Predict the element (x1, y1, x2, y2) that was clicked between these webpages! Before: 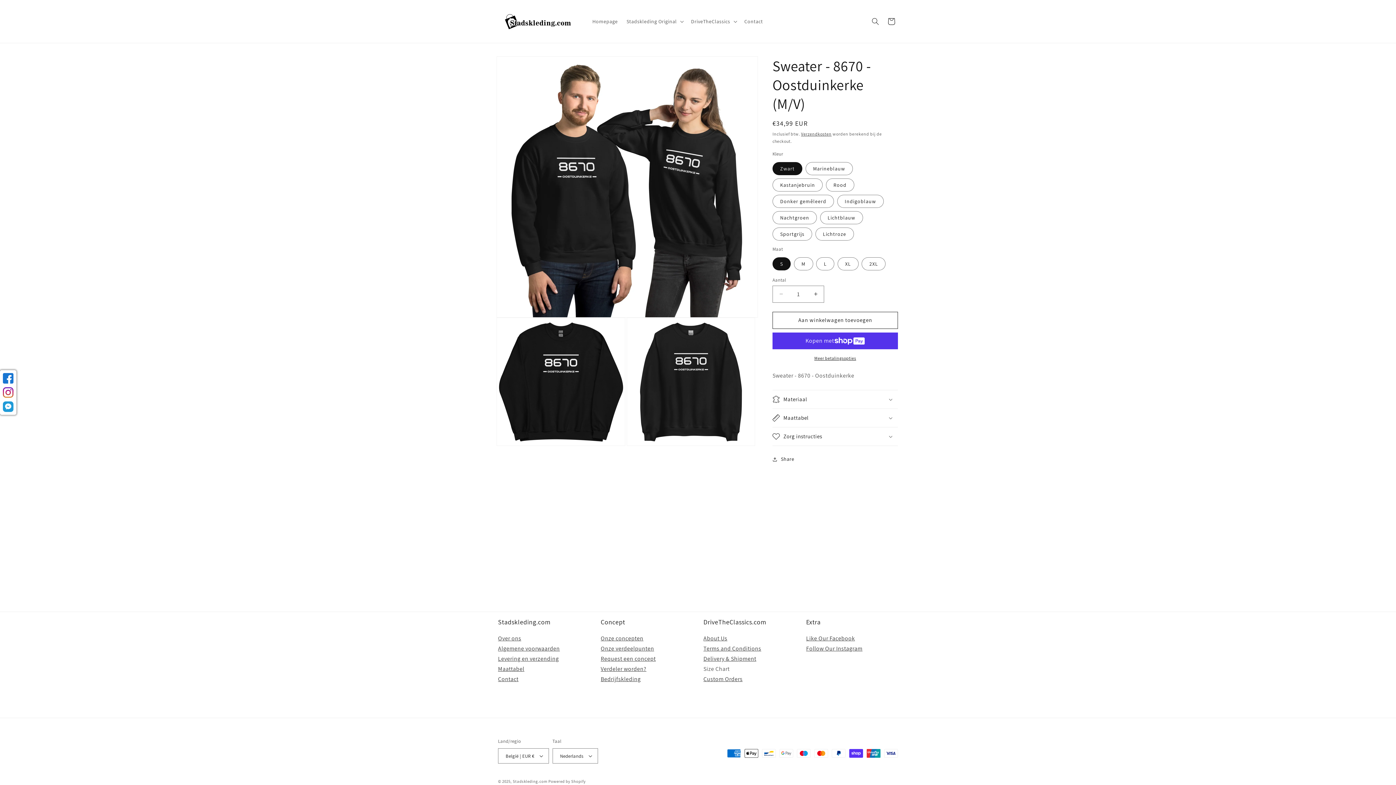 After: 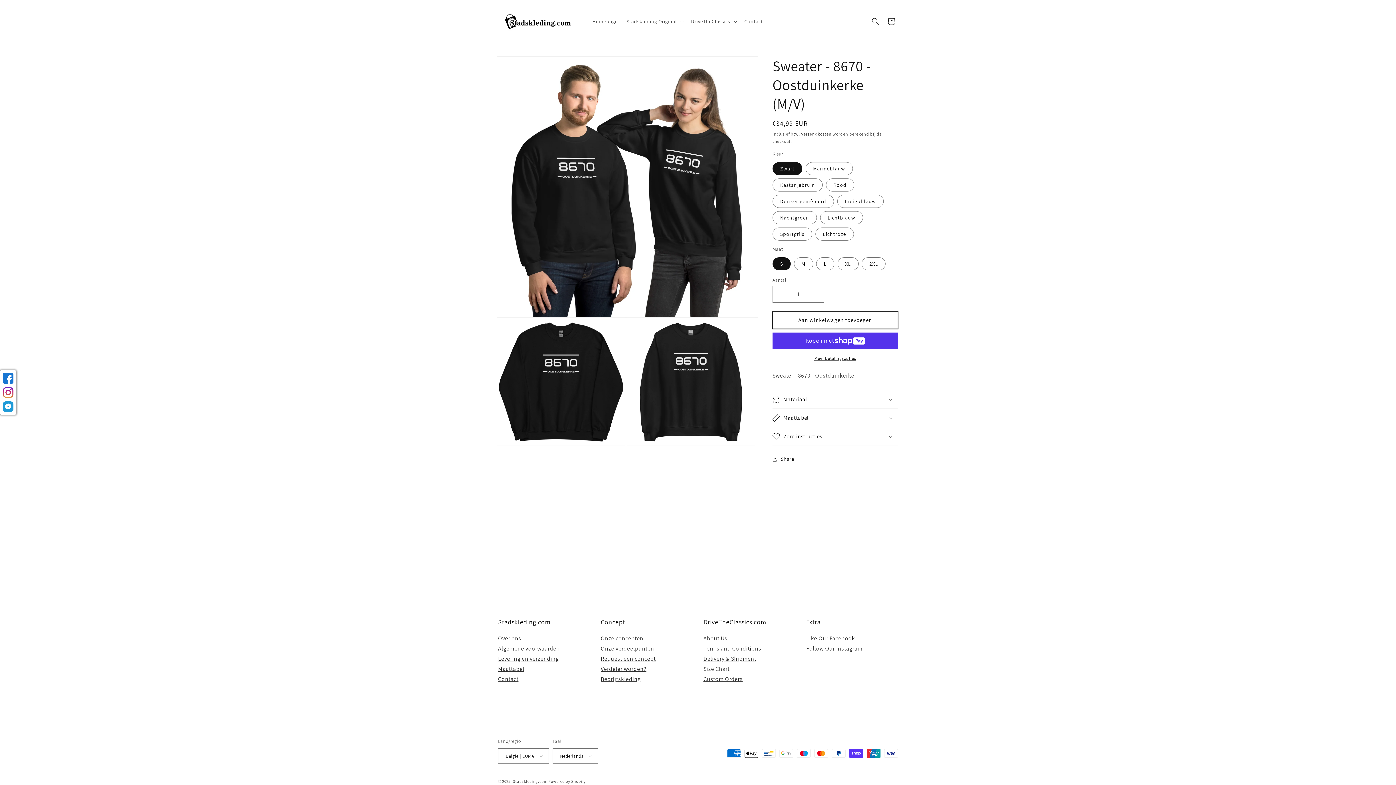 Action: bbox: (772, 311, 898, 328) label: Aan winkelwagen toevoegen